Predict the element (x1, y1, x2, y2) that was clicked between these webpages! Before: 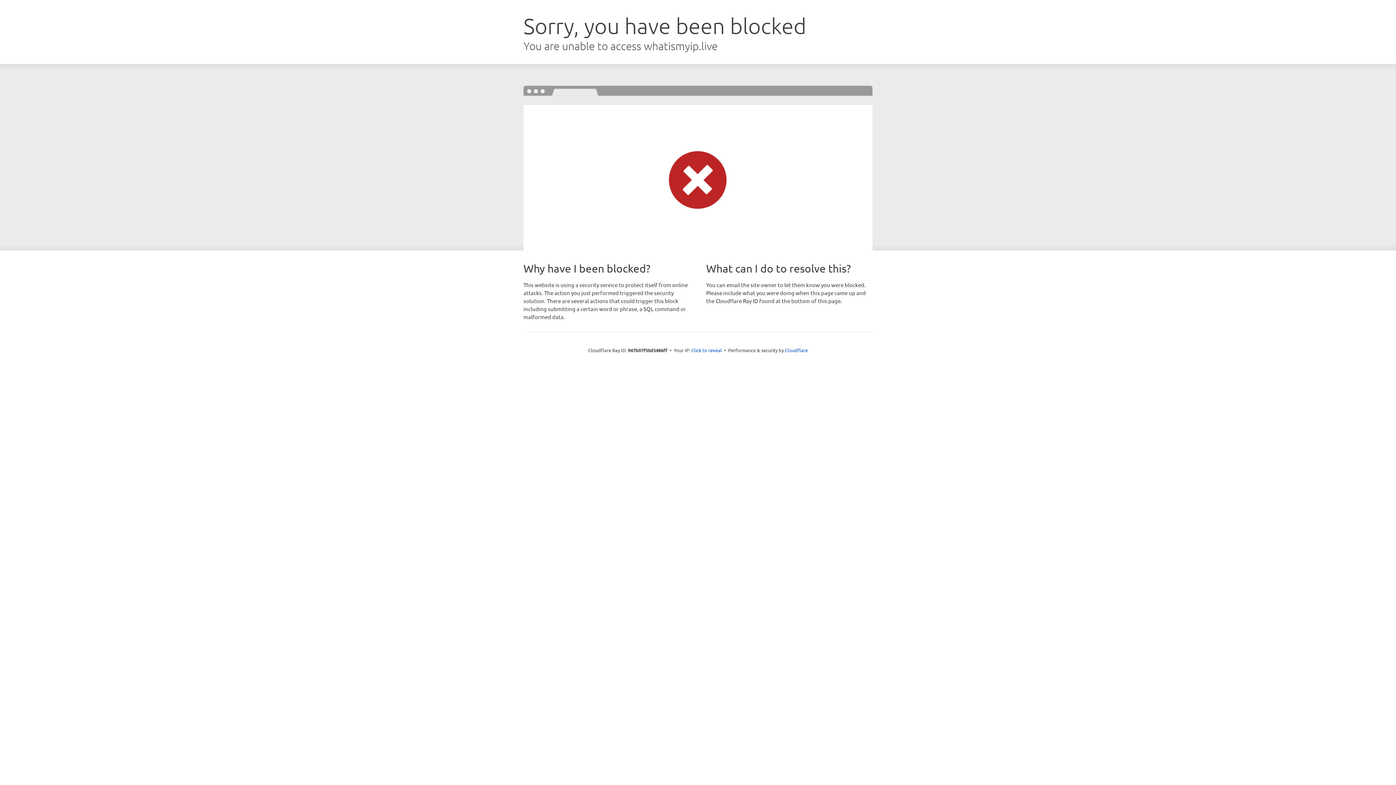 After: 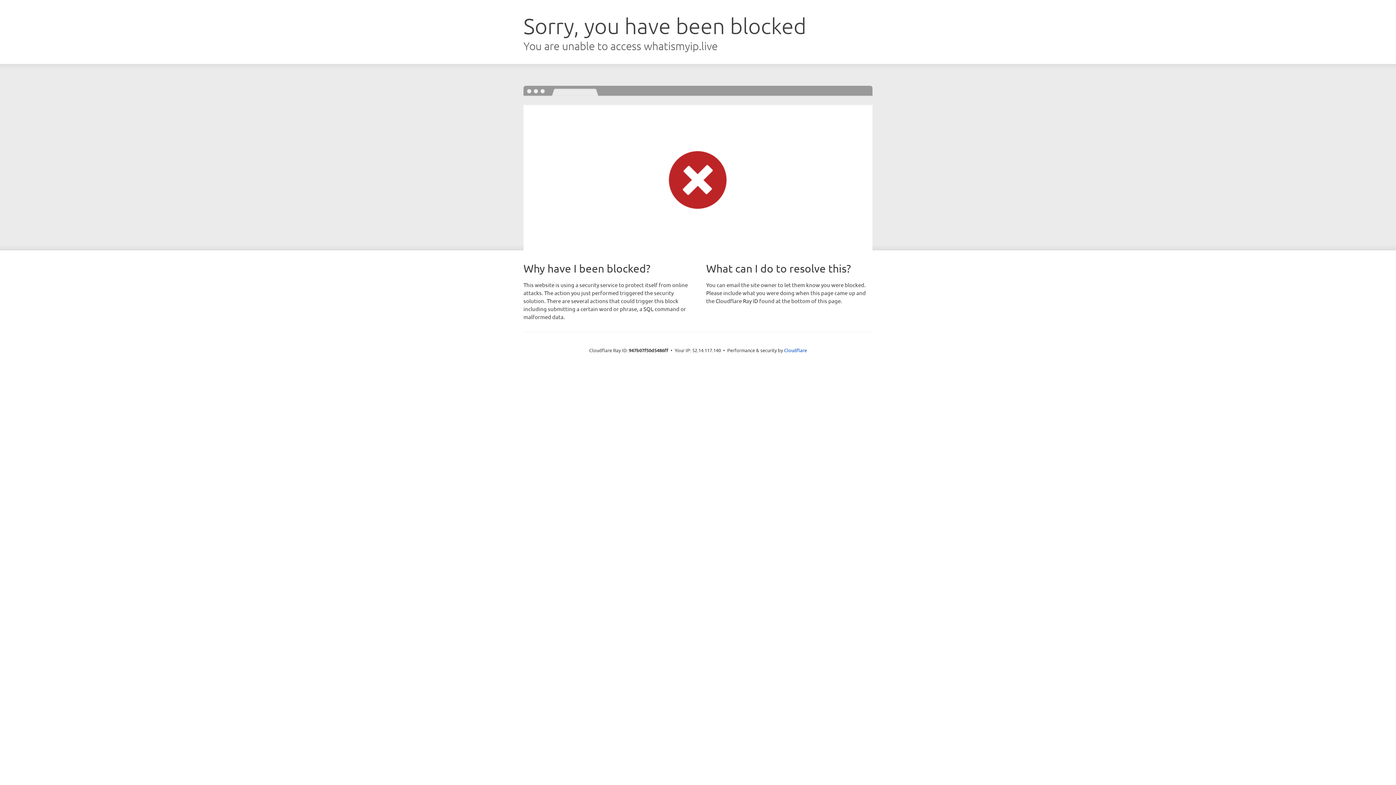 Action: bbox: (691, 346, 722, 353) label: Click to reveal